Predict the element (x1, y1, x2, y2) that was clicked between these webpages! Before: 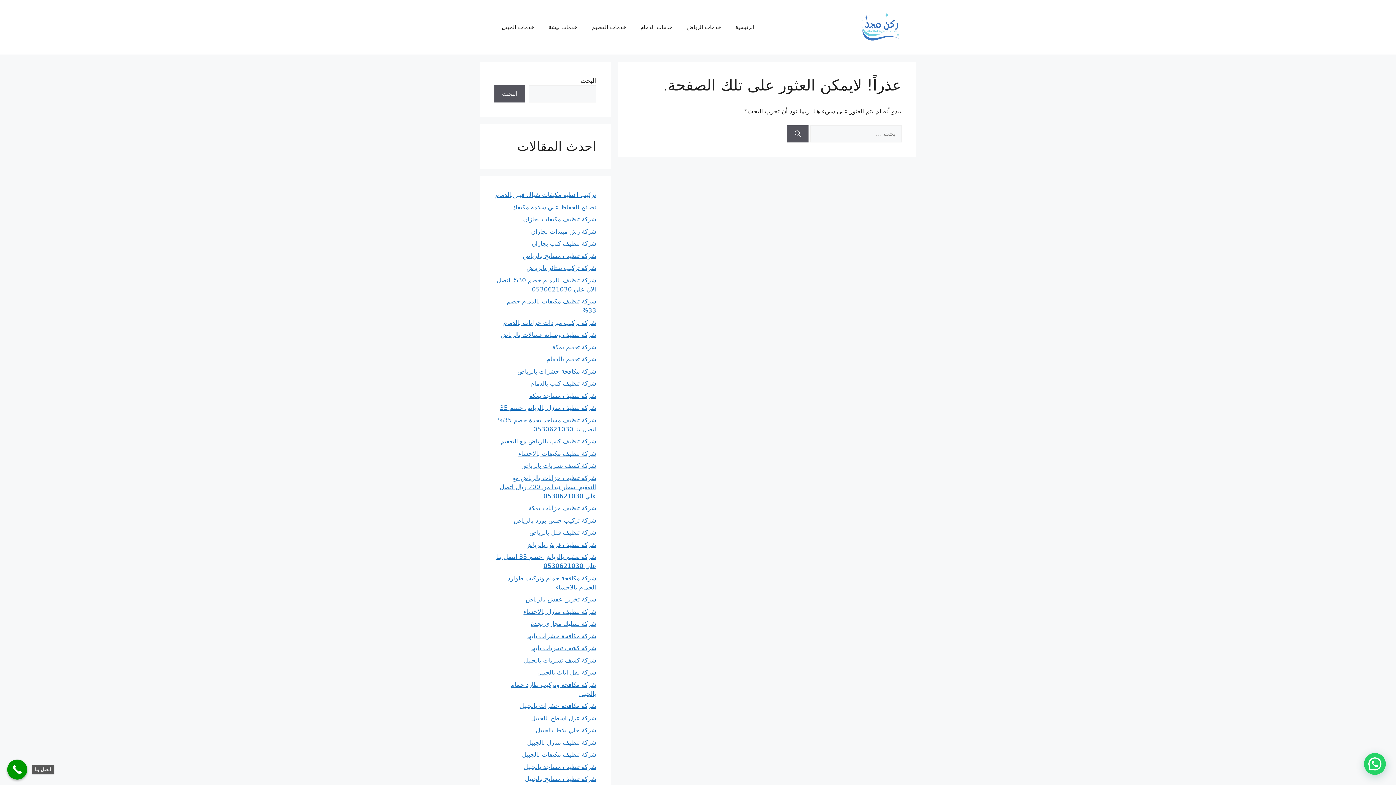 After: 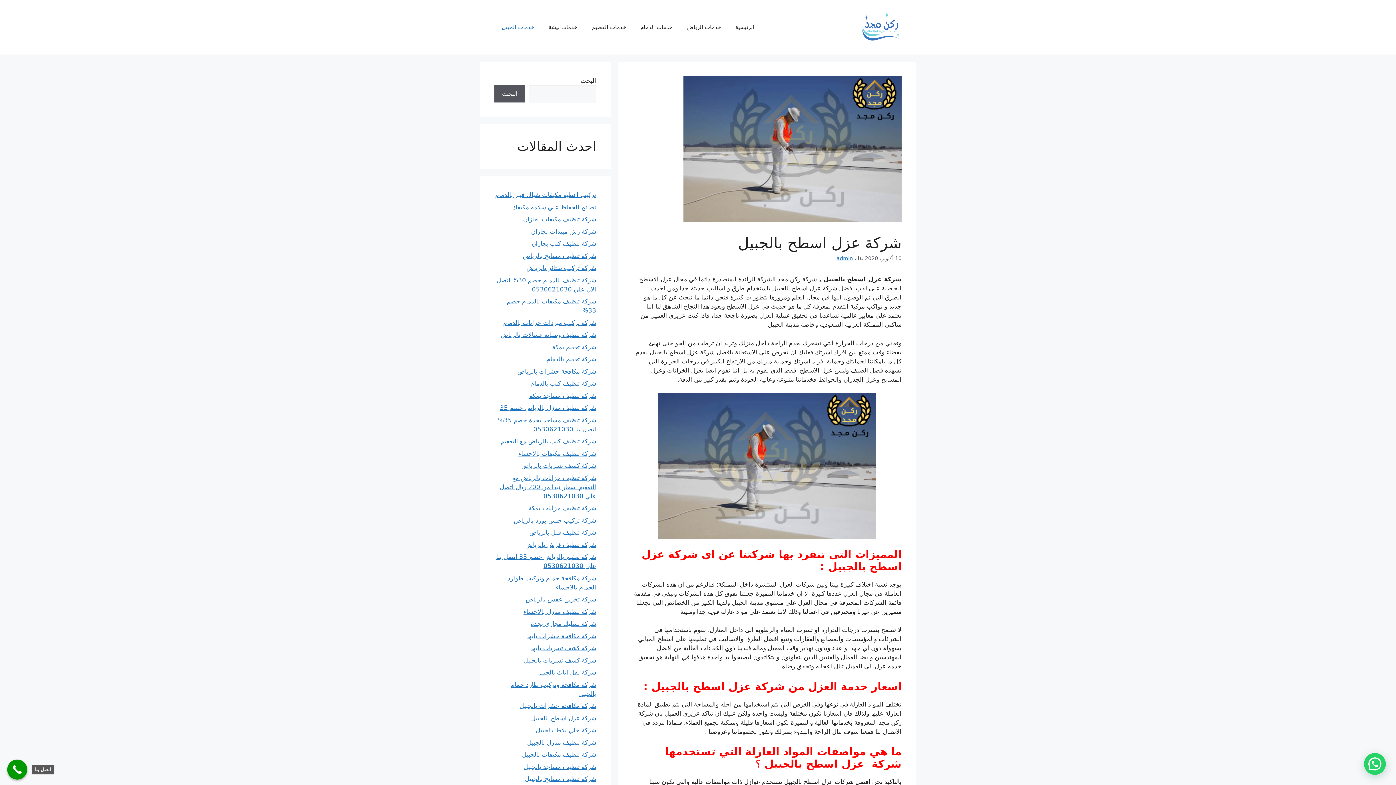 Action: bbox: (531, 714, 596, 722) label: شركة عزل اسطح بالجبيل